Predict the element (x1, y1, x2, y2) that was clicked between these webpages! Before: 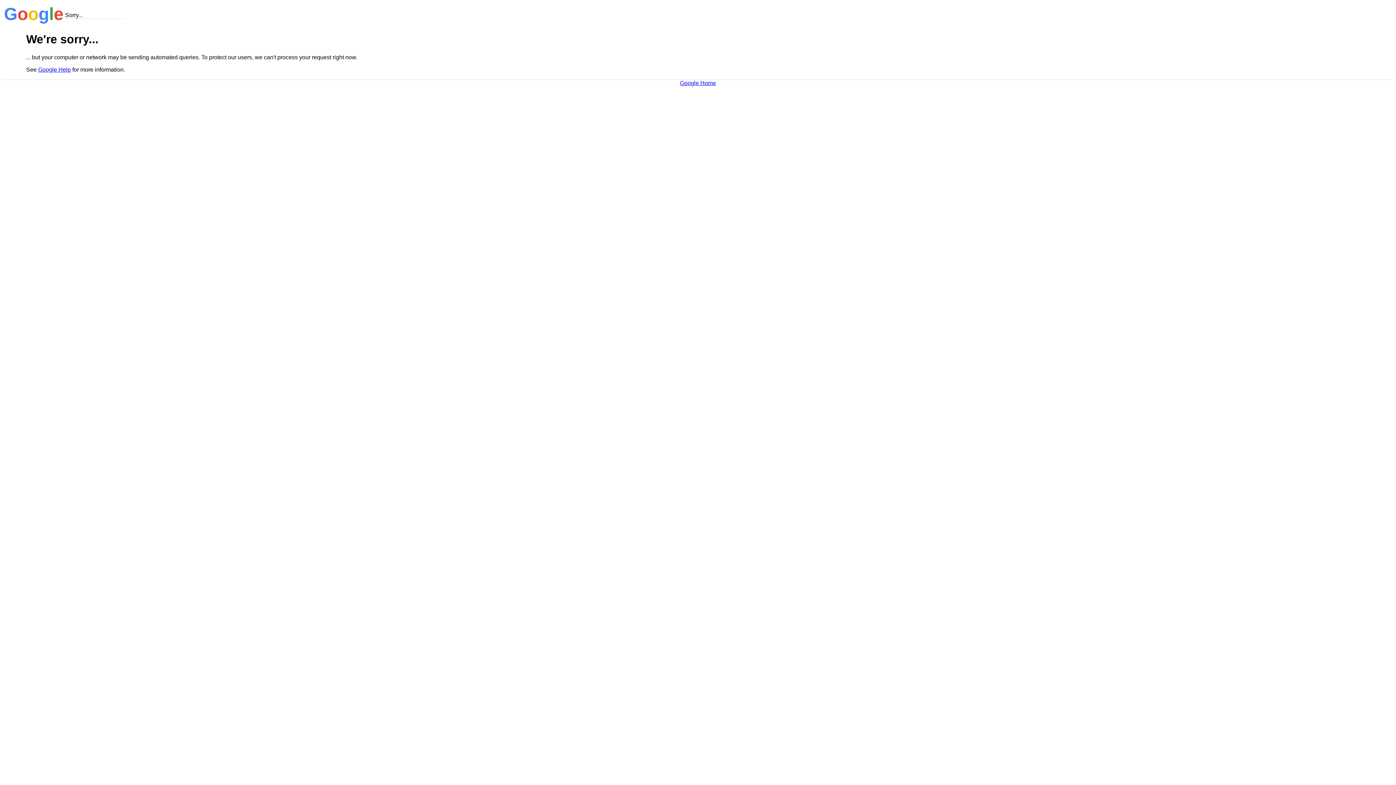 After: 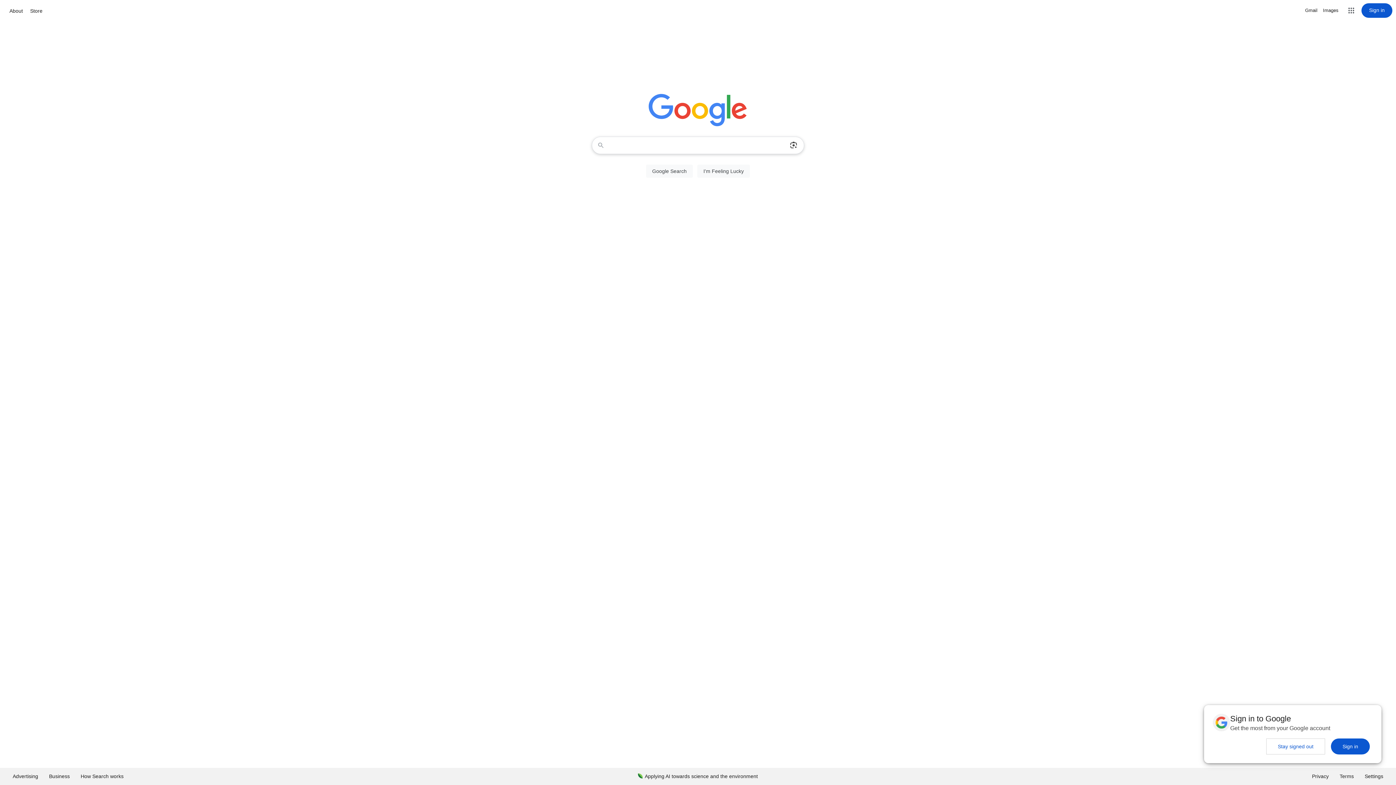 Action: label: Google Home bbox: (680, 79, 716, 86)